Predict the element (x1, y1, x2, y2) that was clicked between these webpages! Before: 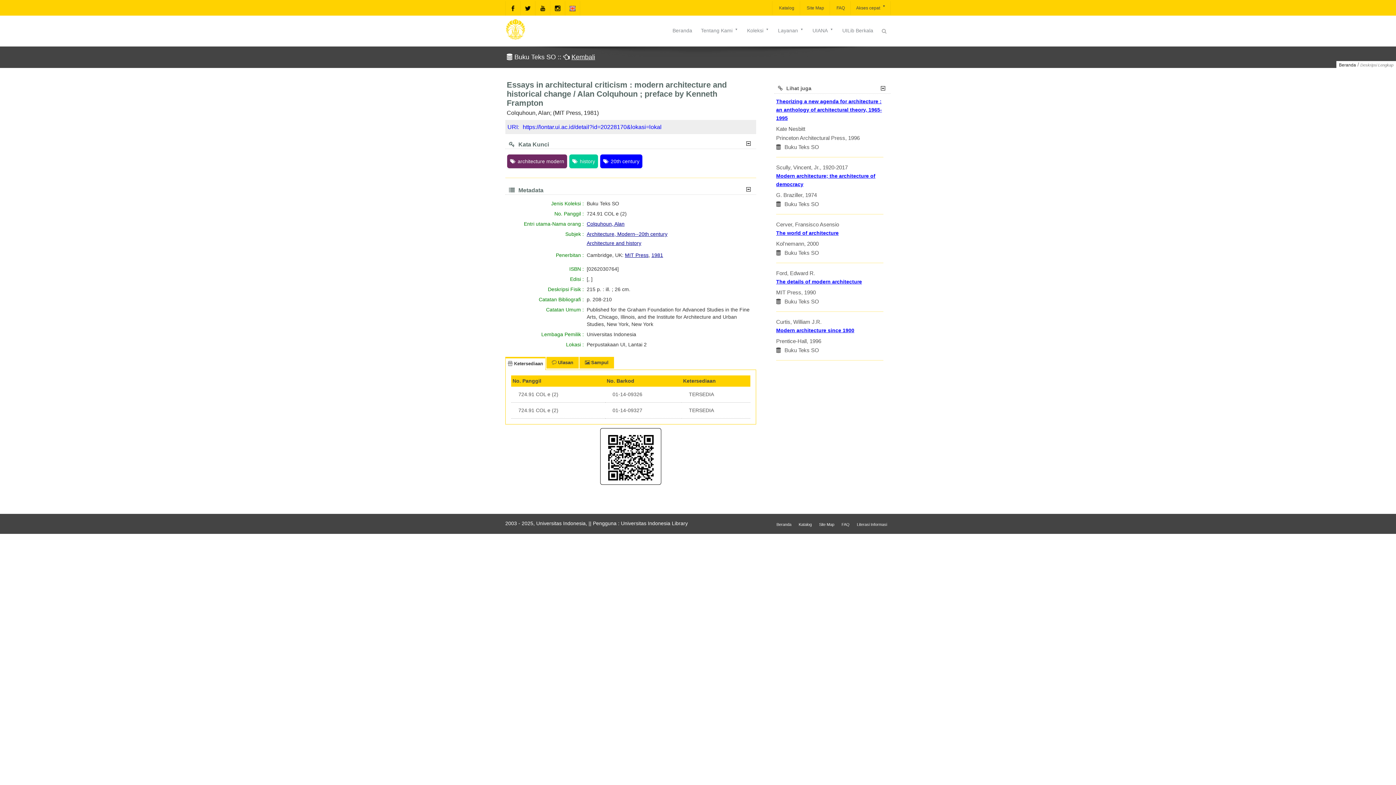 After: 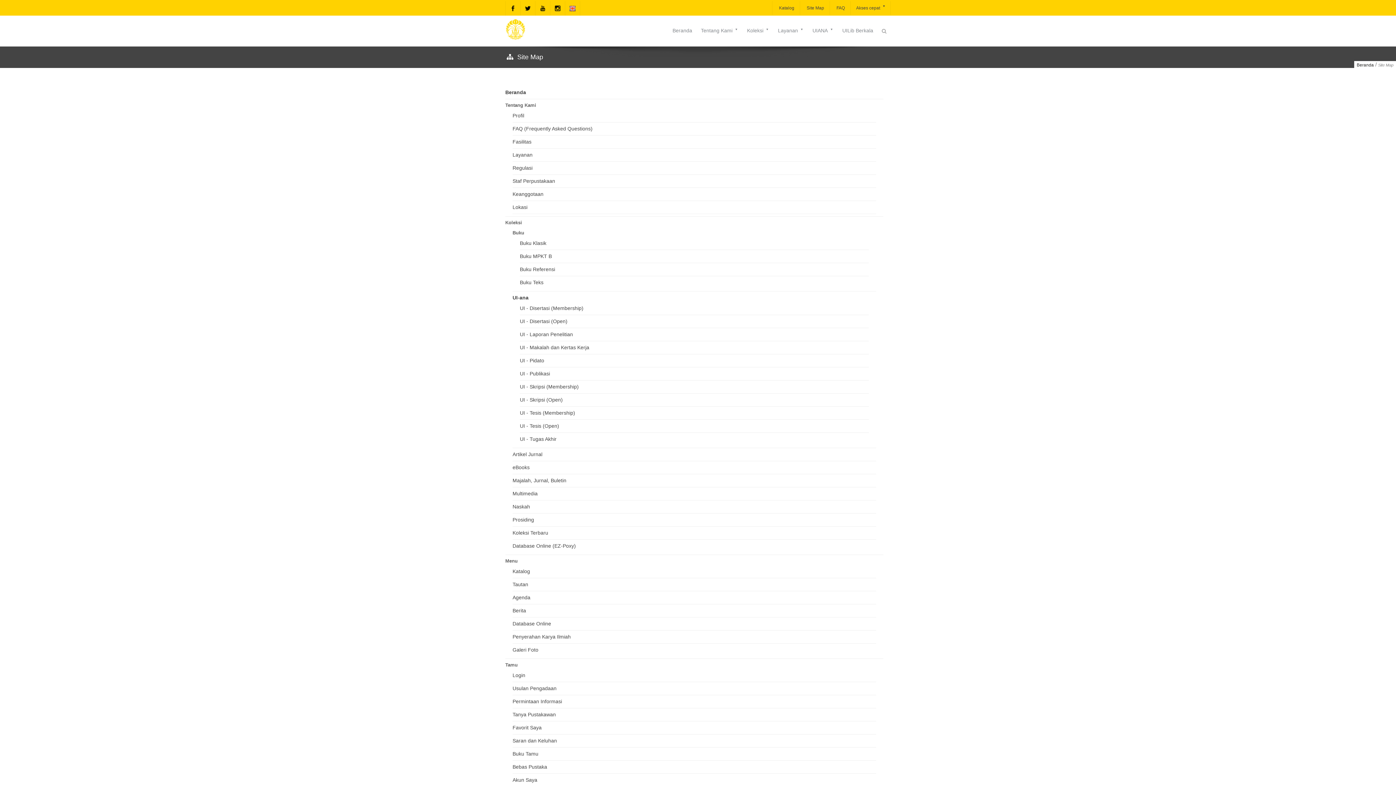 Action: label: Site Map bbox: (819, 522, 834, 527)